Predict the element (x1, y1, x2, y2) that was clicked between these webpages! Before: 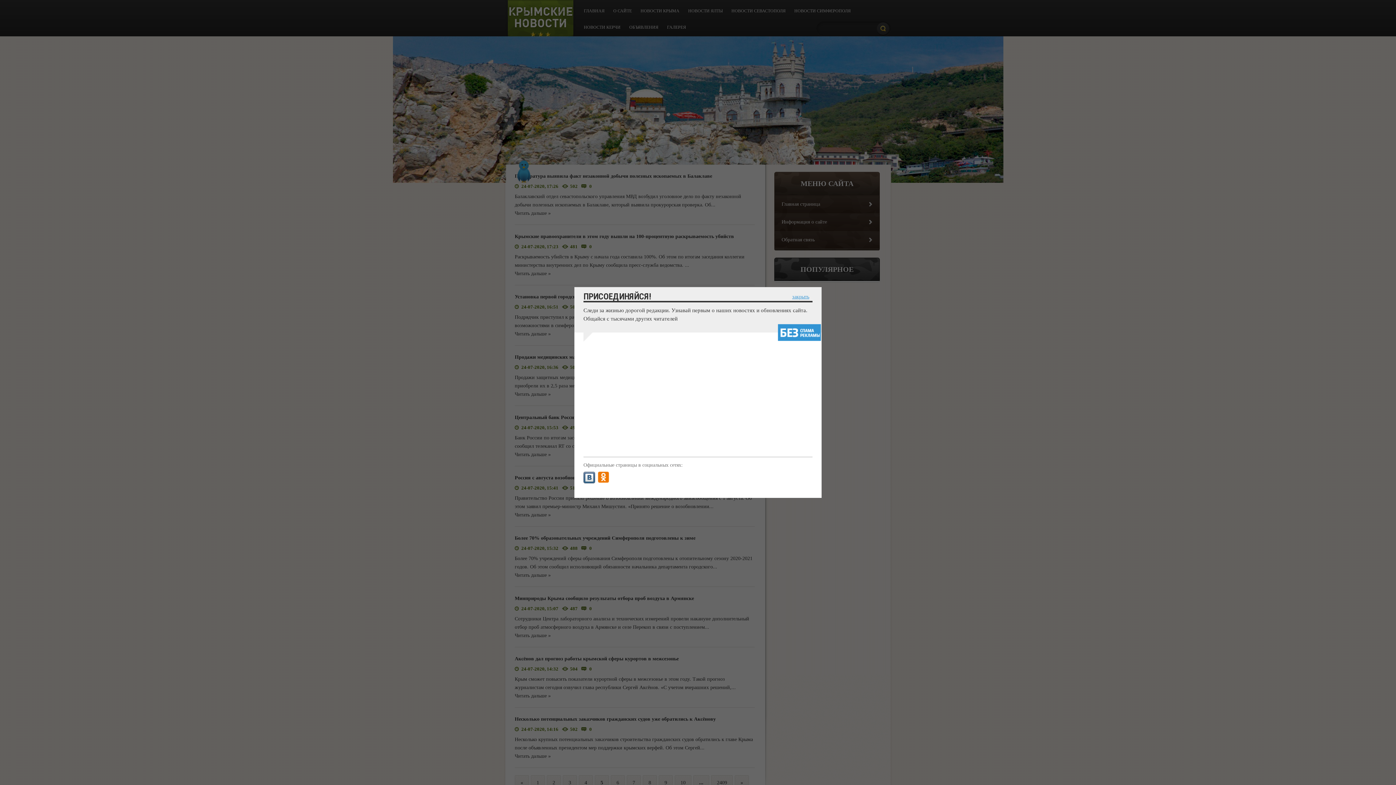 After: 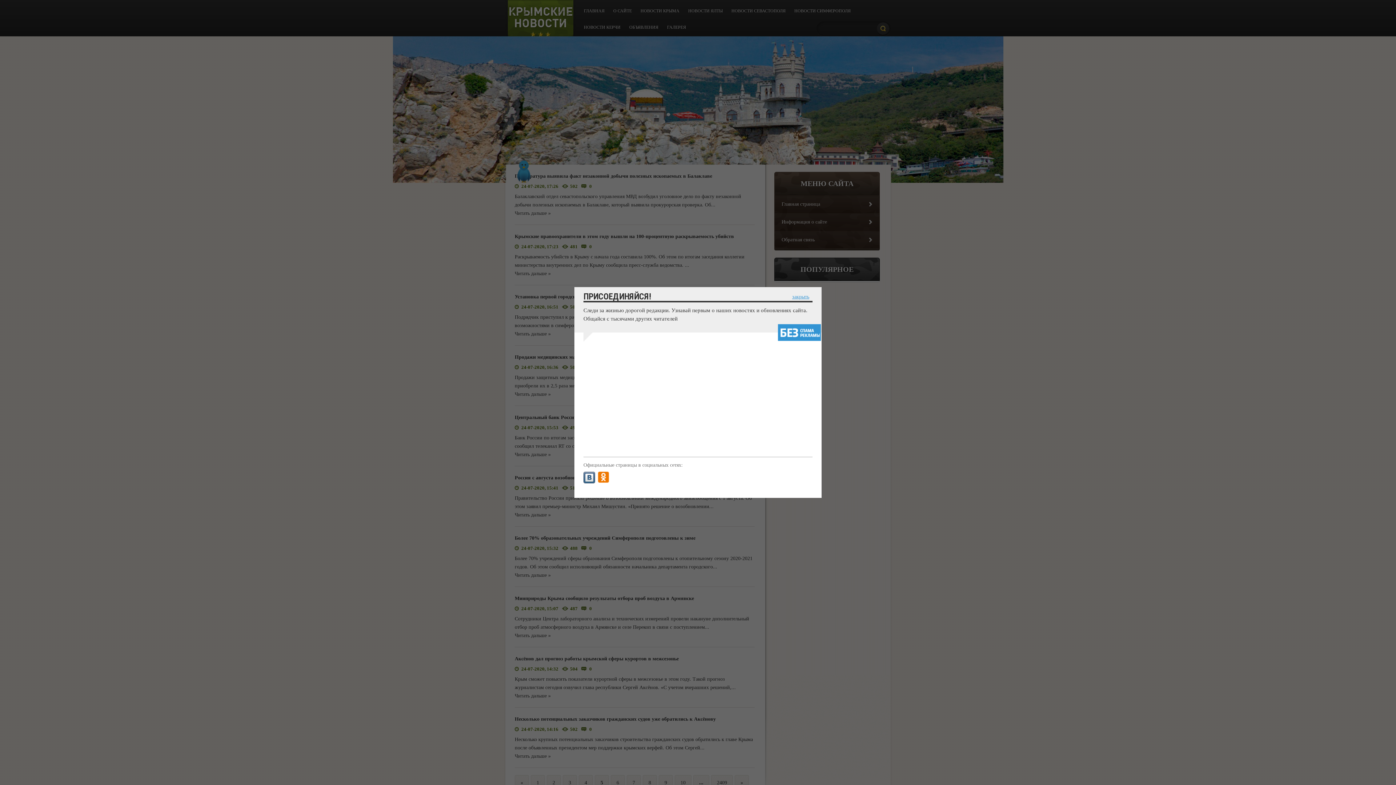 Action: bbox: (583, 472, 595, 483)